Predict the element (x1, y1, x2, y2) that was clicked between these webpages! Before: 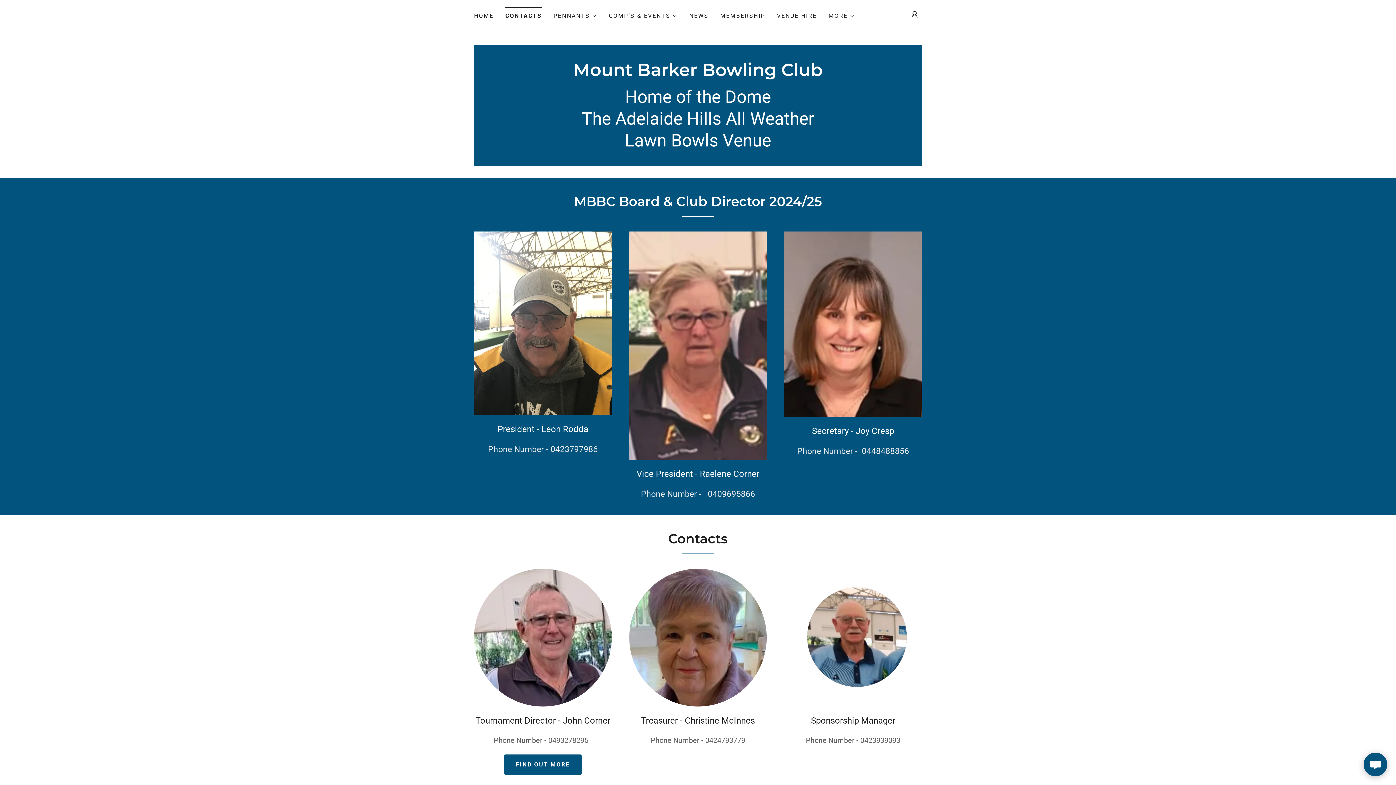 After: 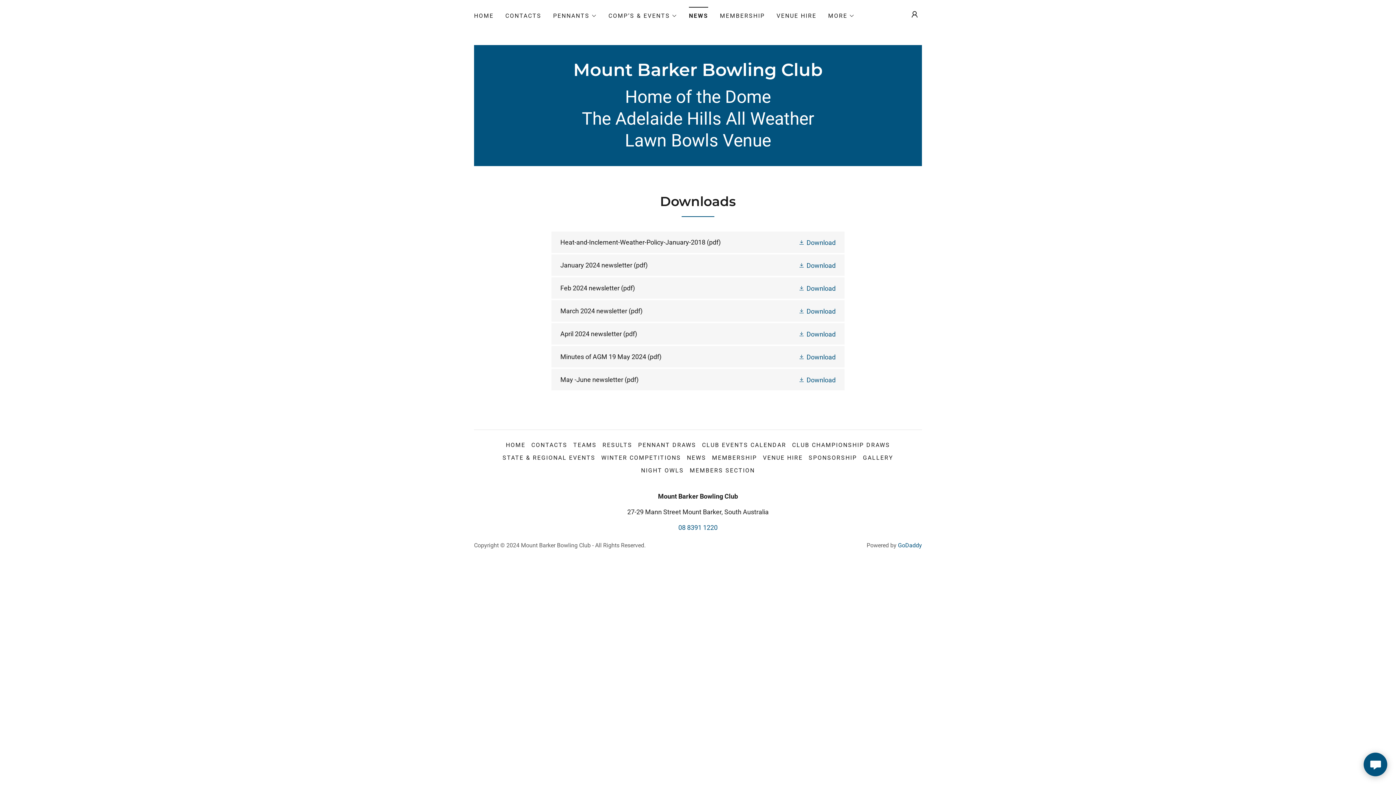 Action: bbox: (687, 9, 711, 22) label: NEWS